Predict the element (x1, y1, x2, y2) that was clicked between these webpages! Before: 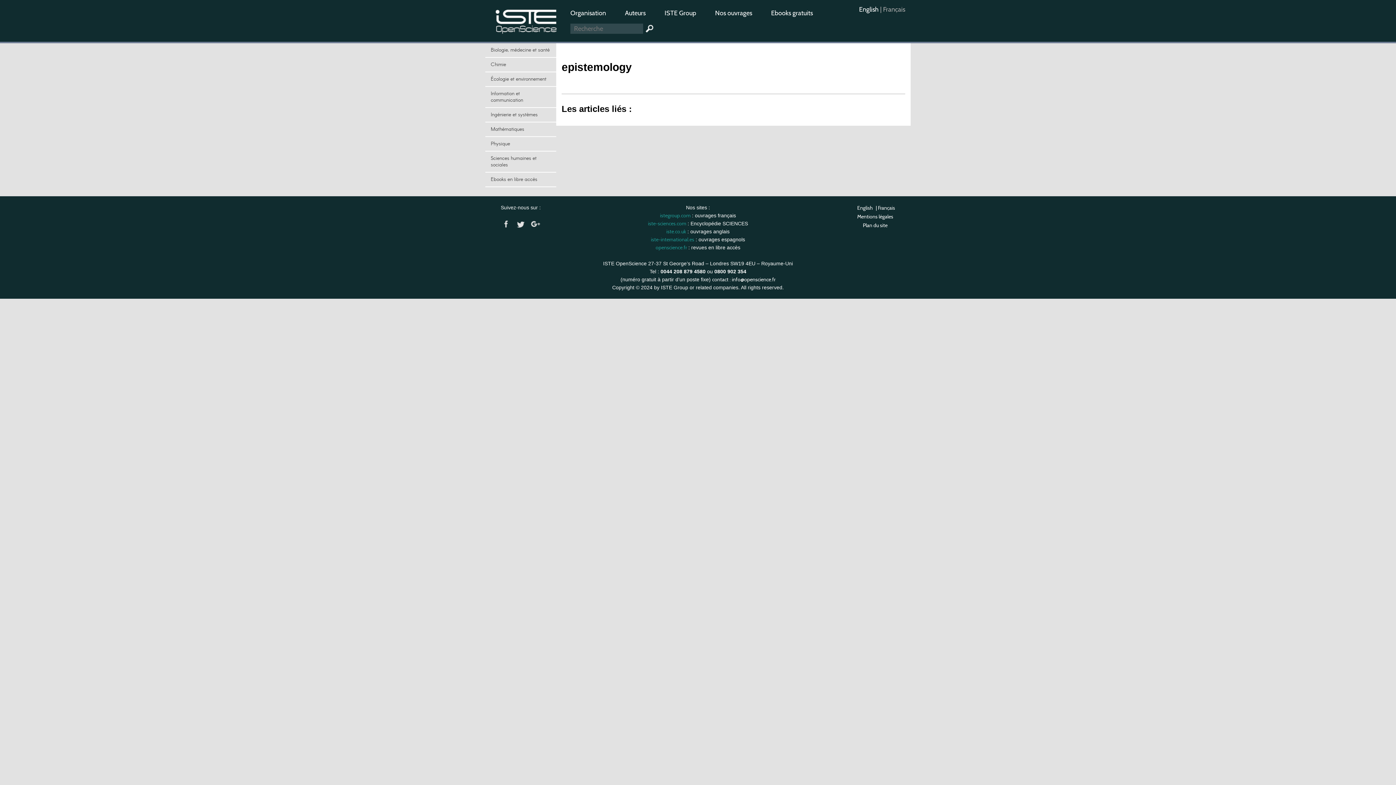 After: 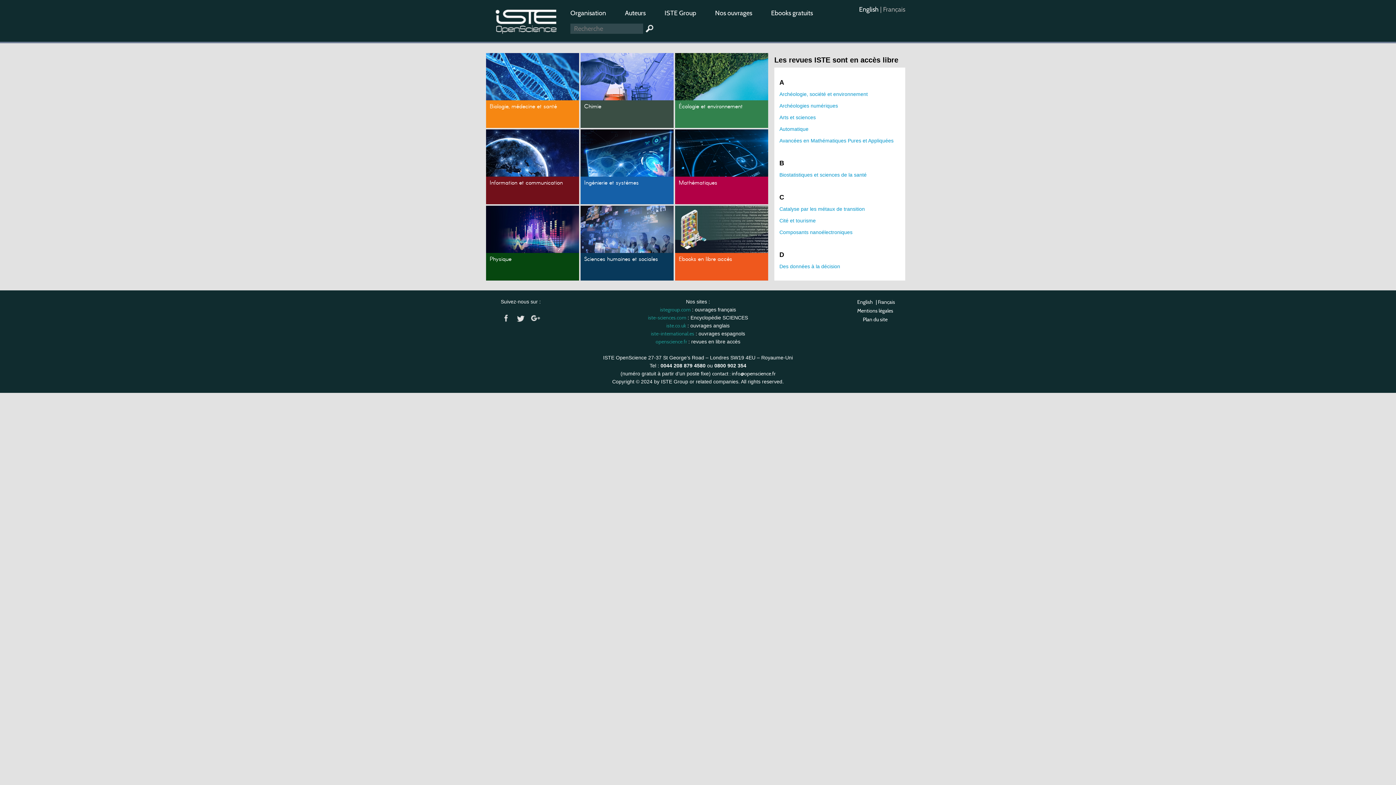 Action: bbox: (490, 17, 562, 23)